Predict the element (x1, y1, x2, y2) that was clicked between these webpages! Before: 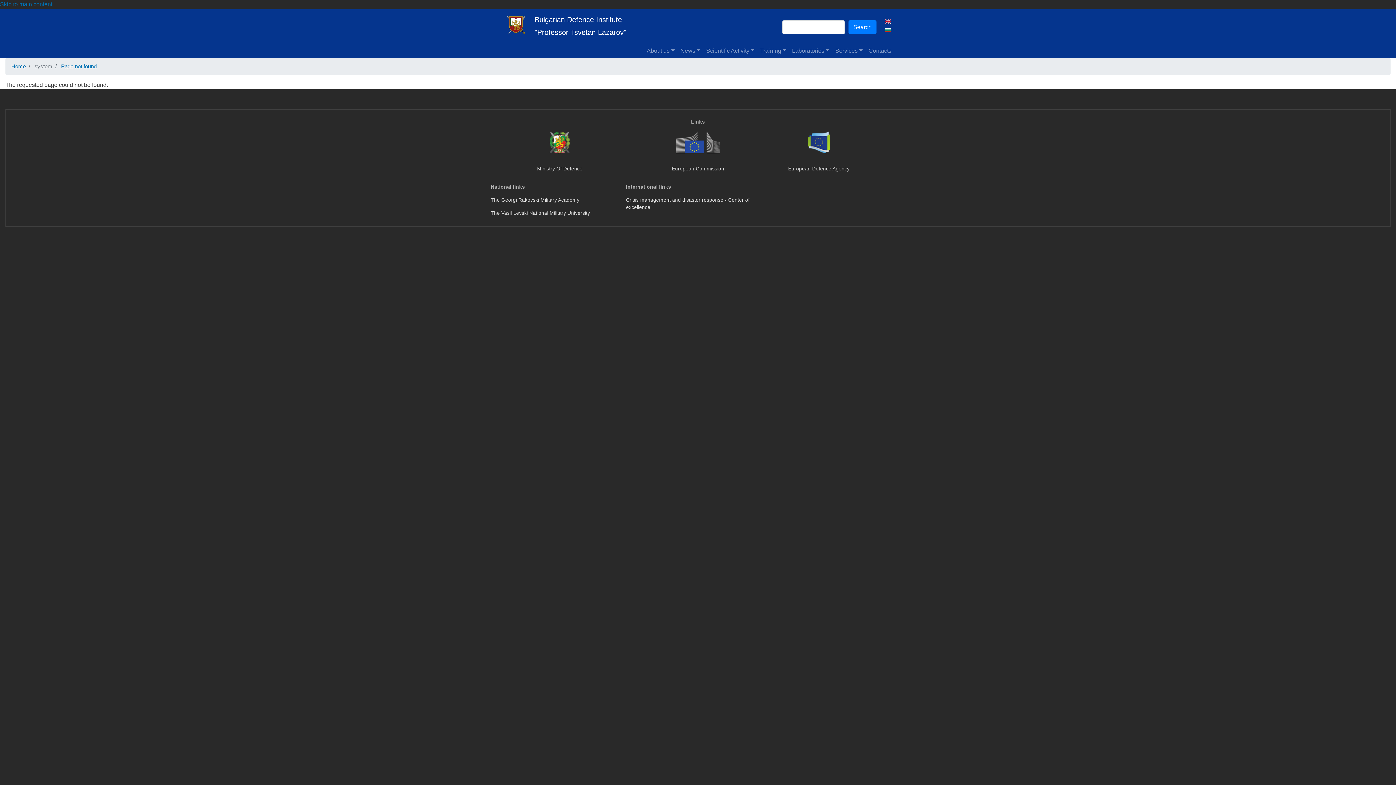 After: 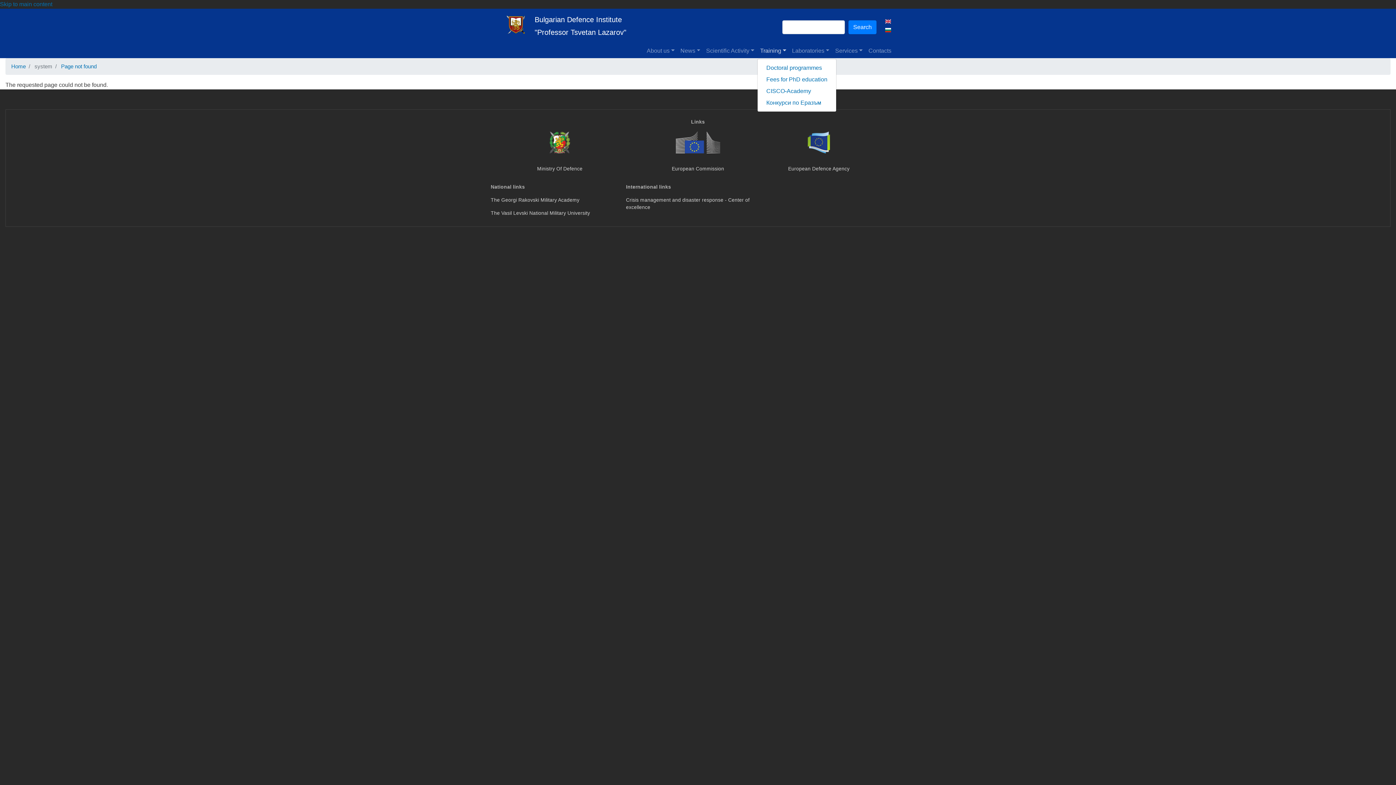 Action: bbox: (757, 43, 789, 58) label: Training